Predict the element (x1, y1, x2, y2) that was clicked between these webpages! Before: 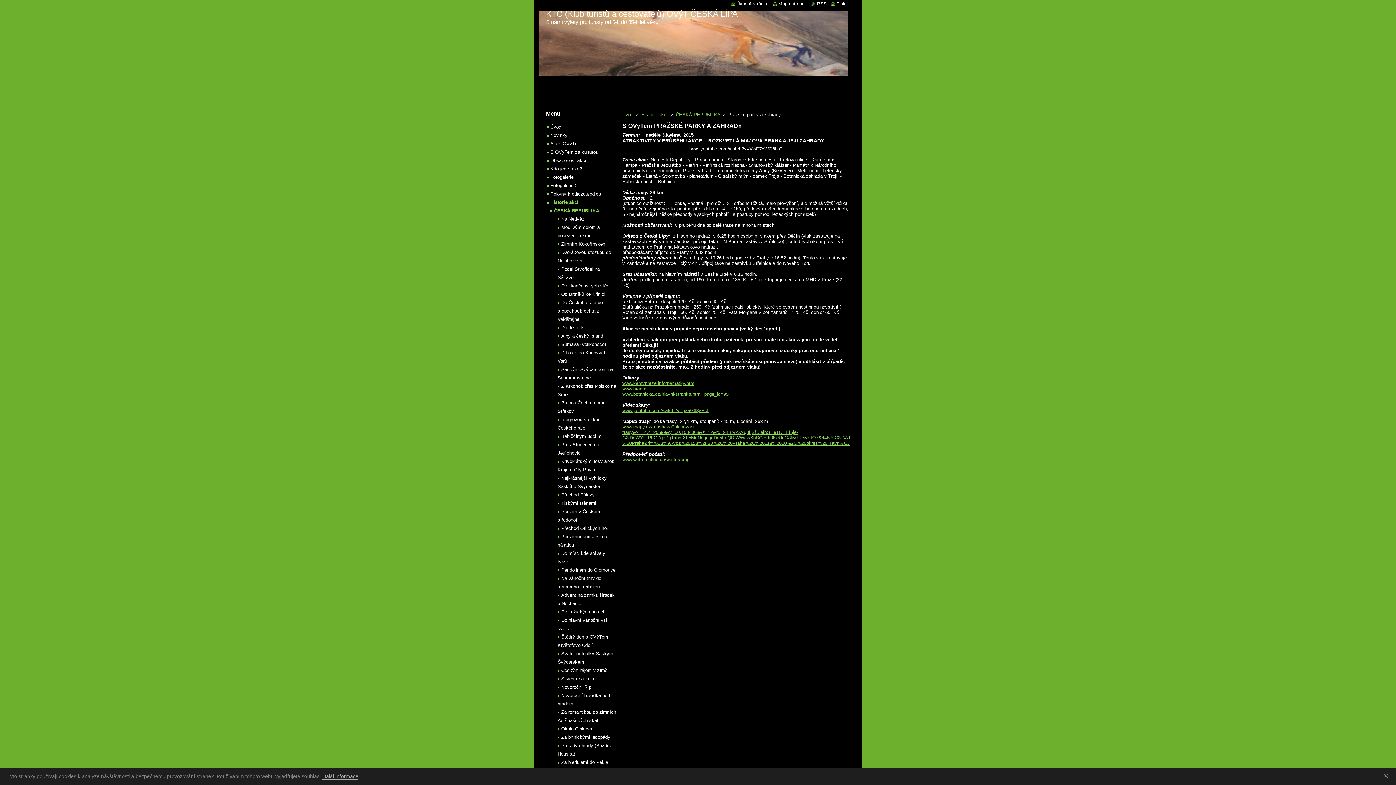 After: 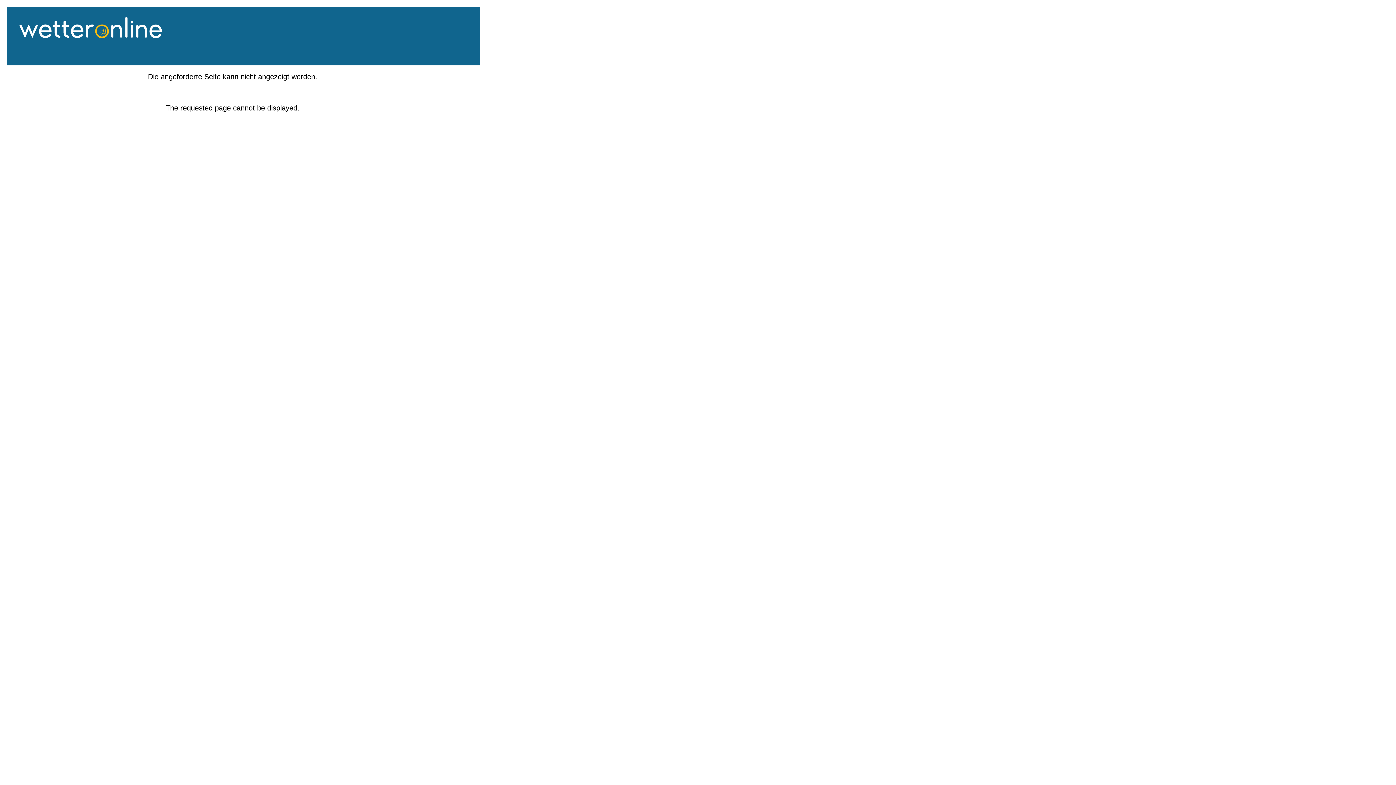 Action: label: www.wetteronline.de/wetter/prag bbox: (622, 457, 689, 462)